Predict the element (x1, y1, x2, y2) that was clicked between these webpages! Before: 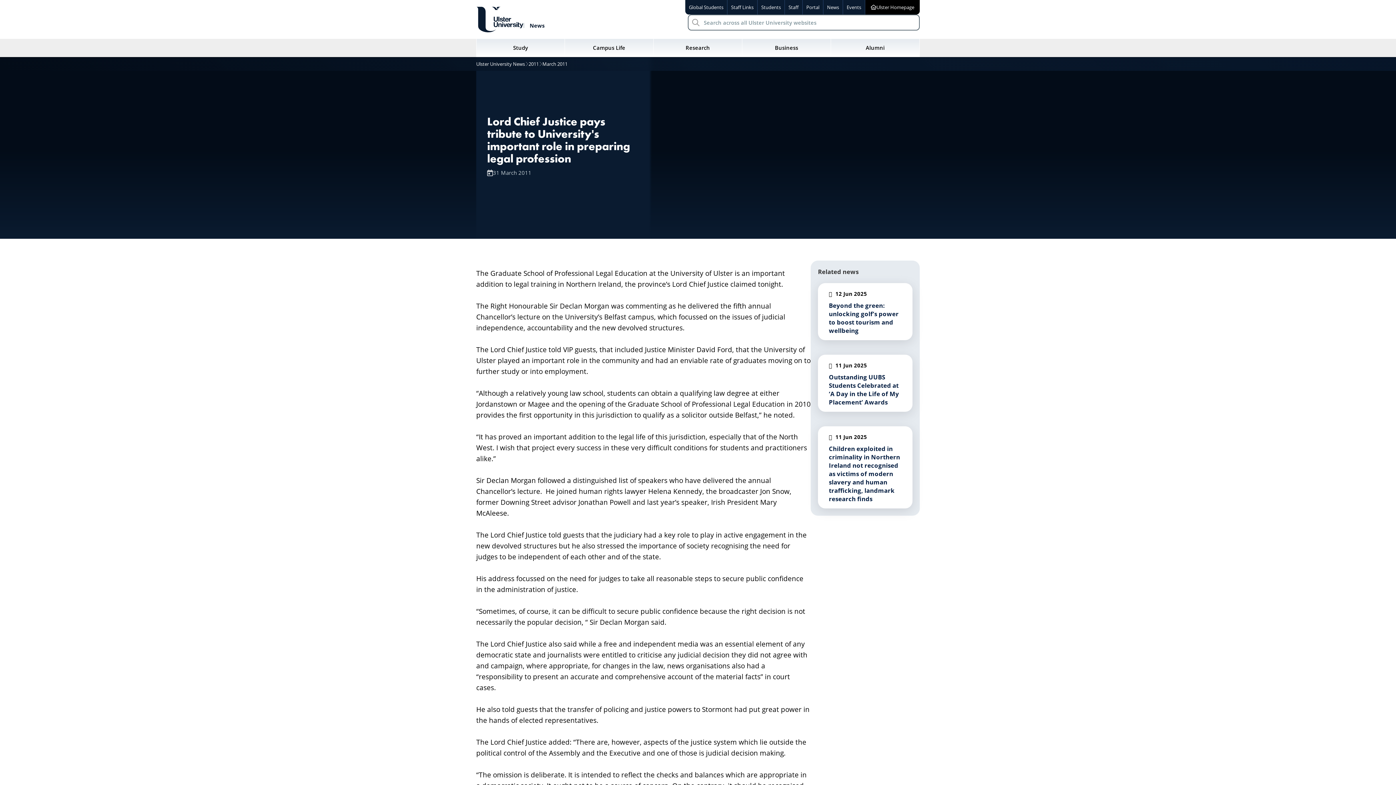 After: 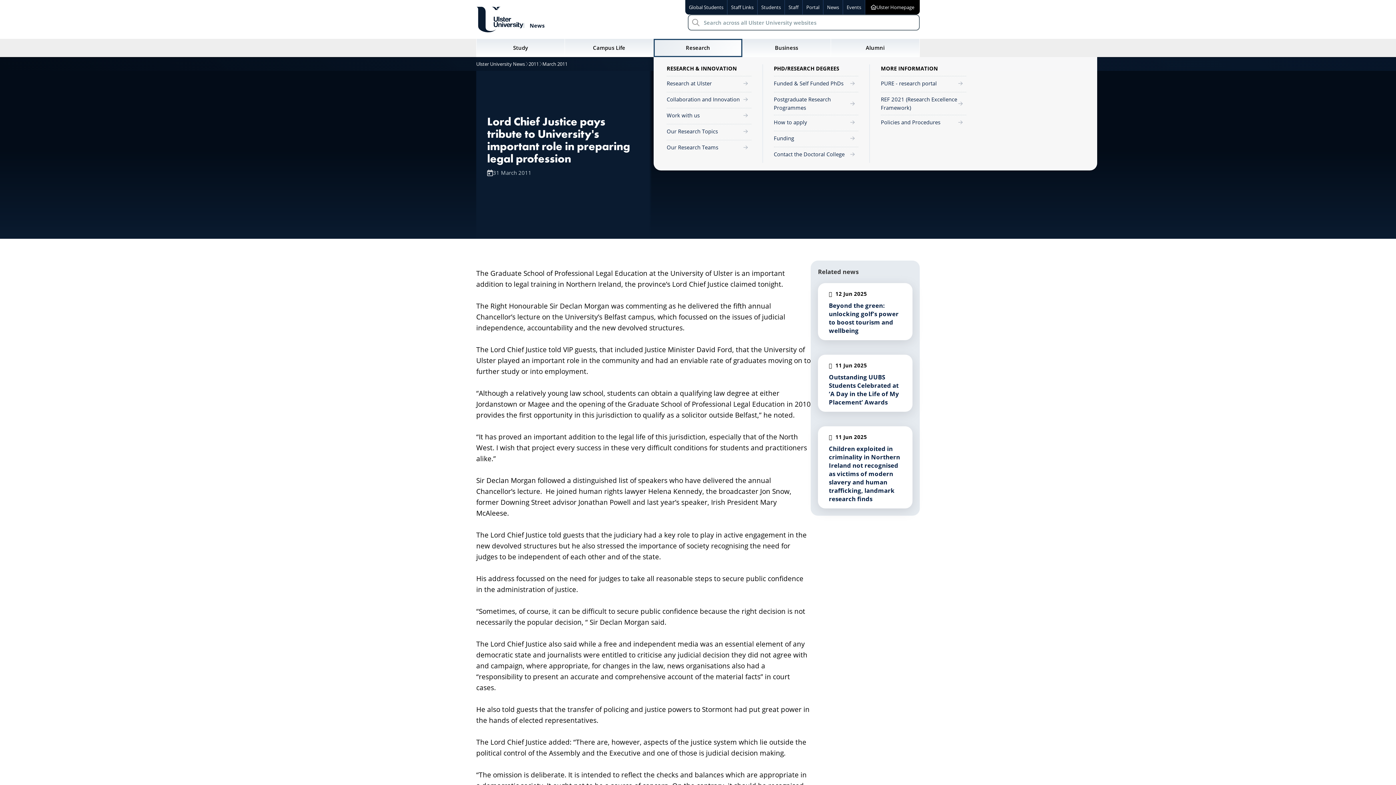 Action: bbox: (653, 38, 742, 57) label: Research